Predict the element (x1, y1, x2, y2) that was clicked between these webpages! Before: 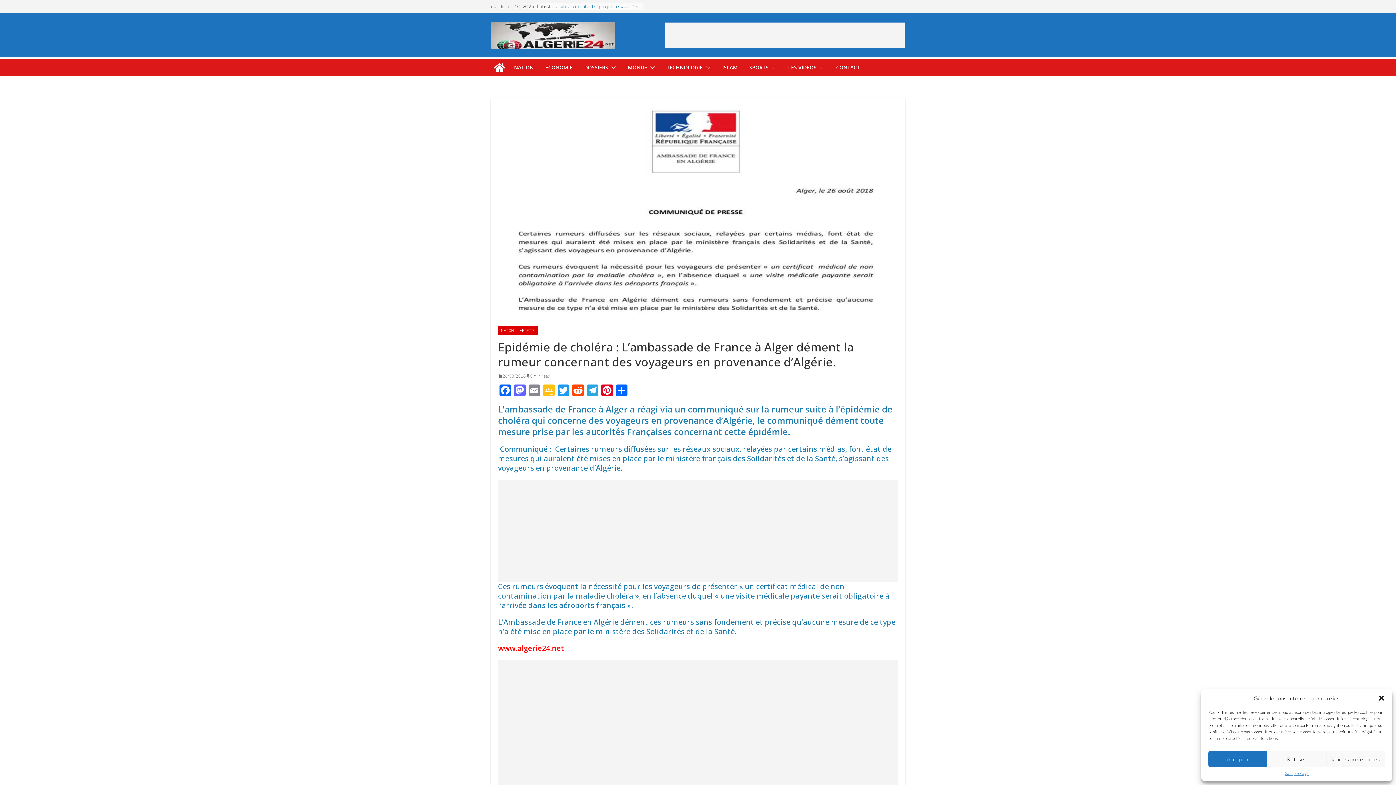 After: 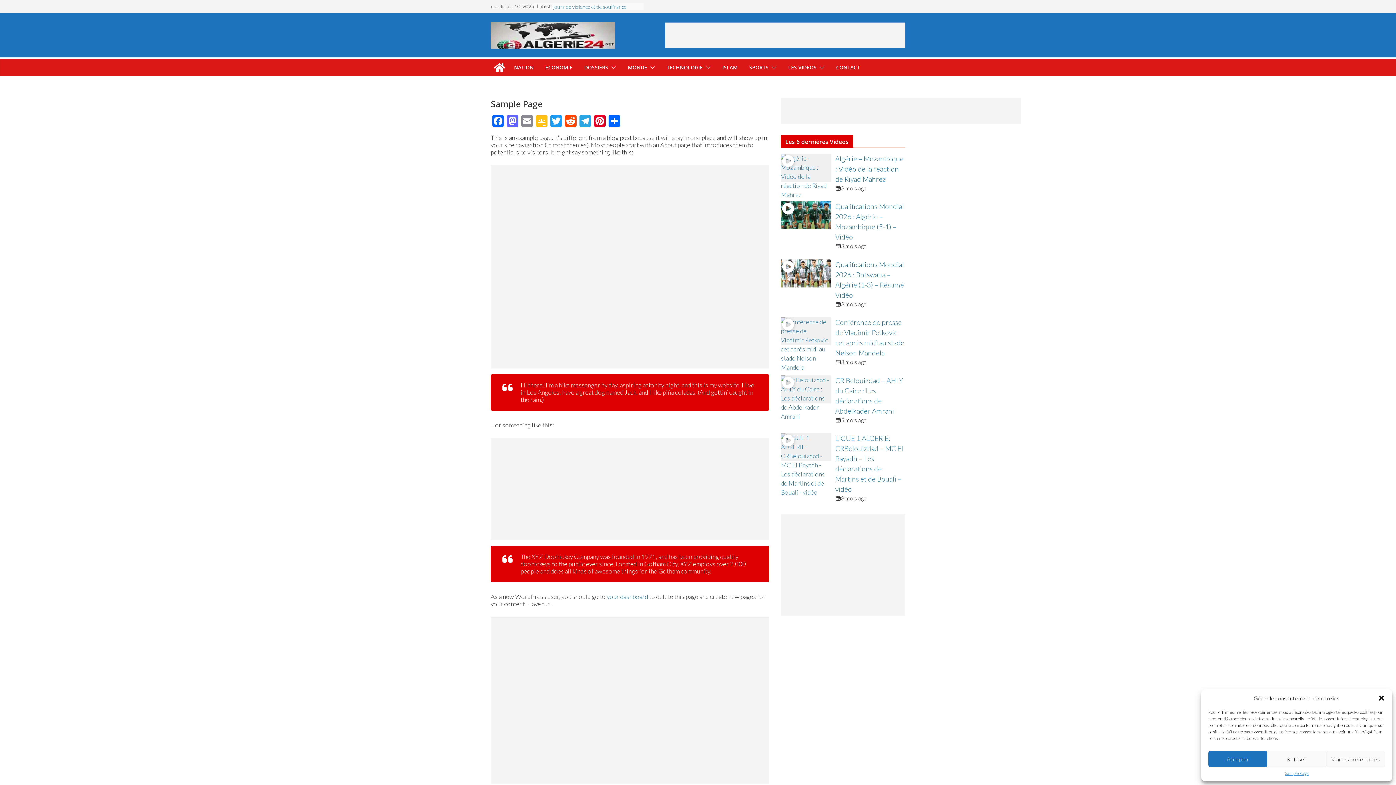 Action: bbox: (1285, 771, 1308, 776) label: Sample Page